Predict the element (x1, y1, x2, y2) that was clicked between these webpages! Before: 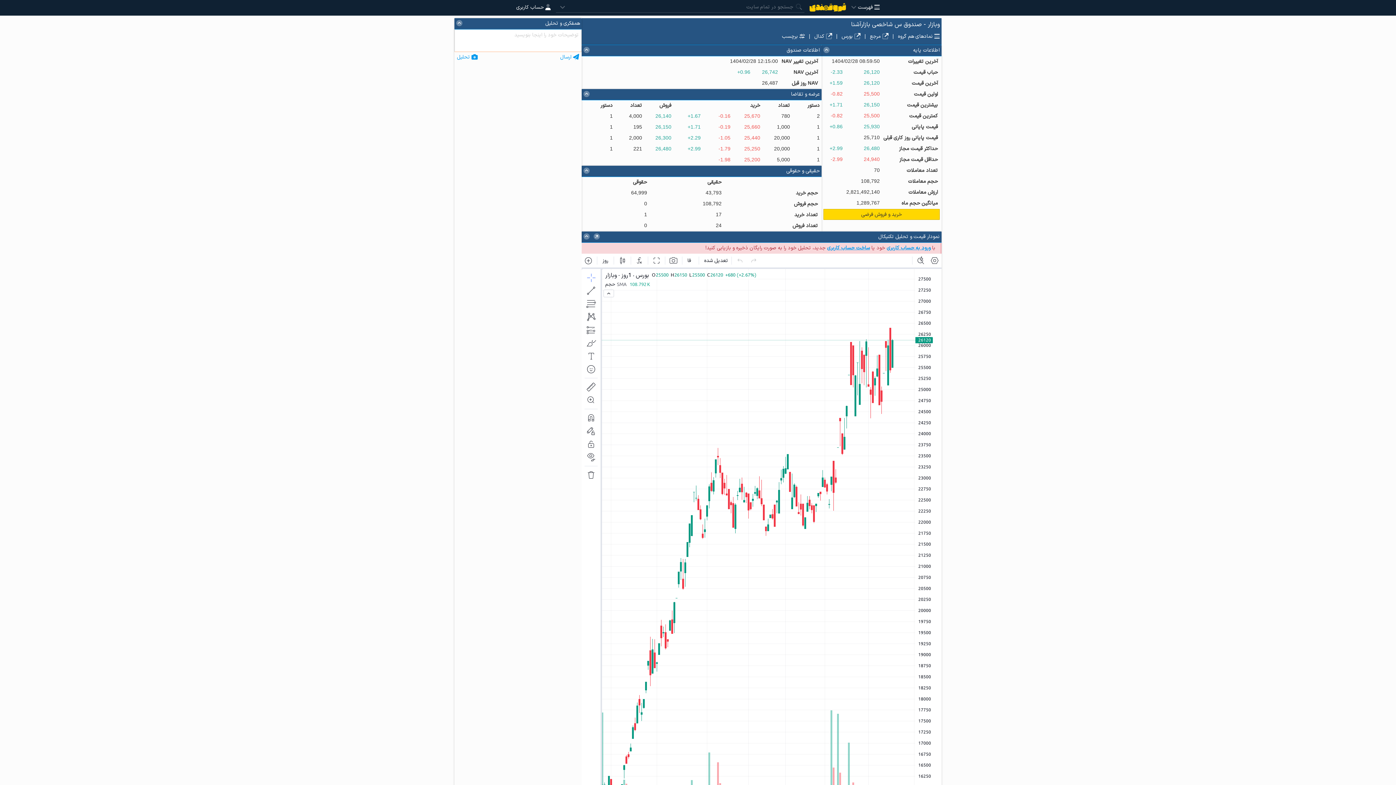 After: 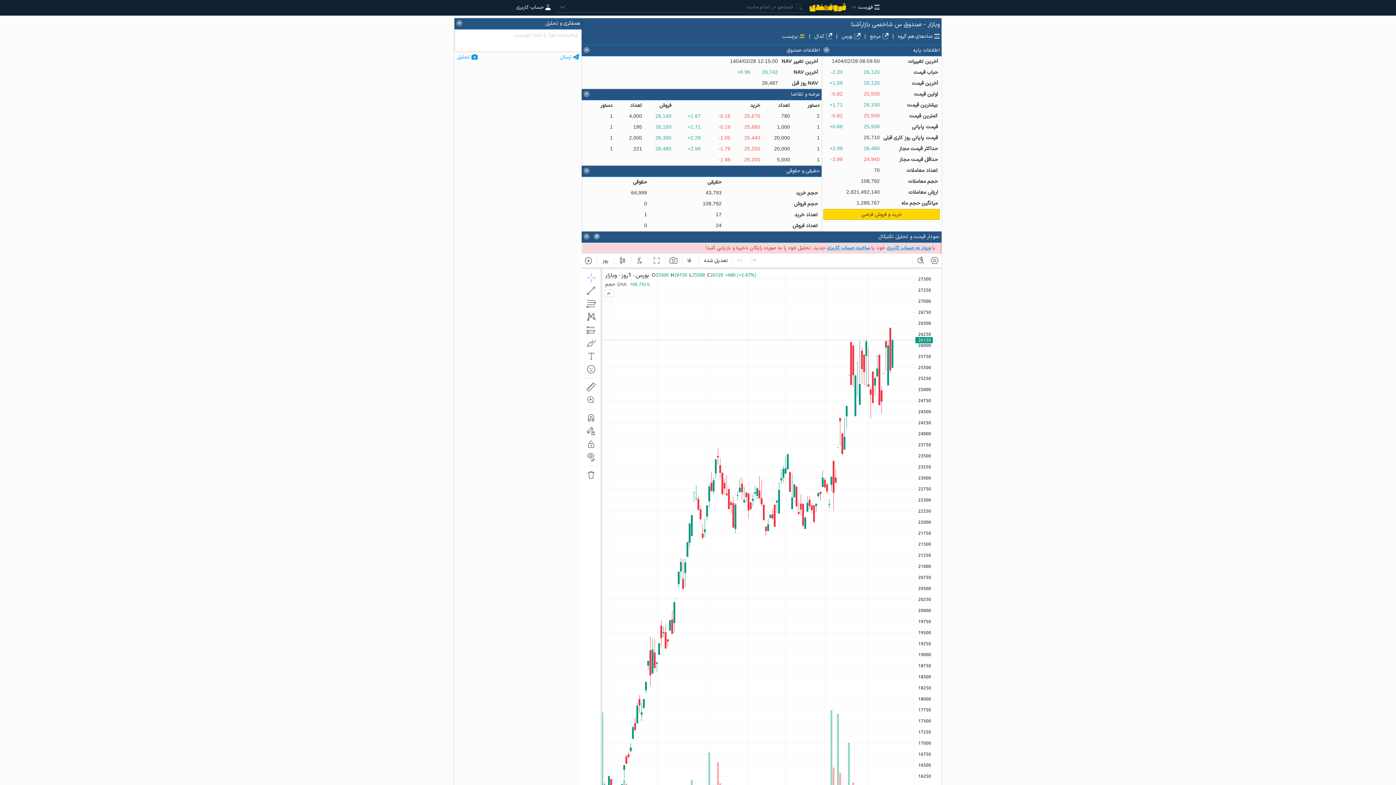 Action: label:  برچسب bbox: (782, 32, 805, 40)